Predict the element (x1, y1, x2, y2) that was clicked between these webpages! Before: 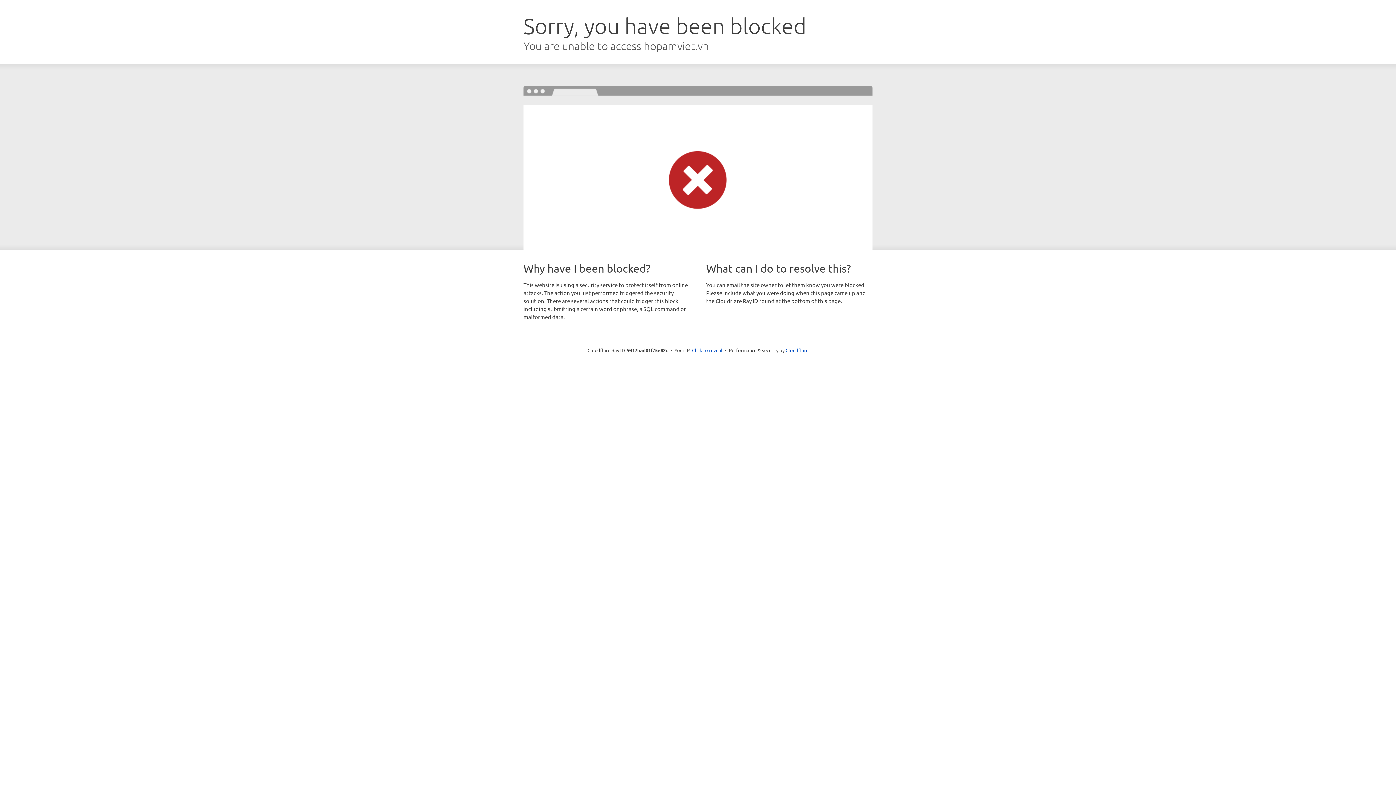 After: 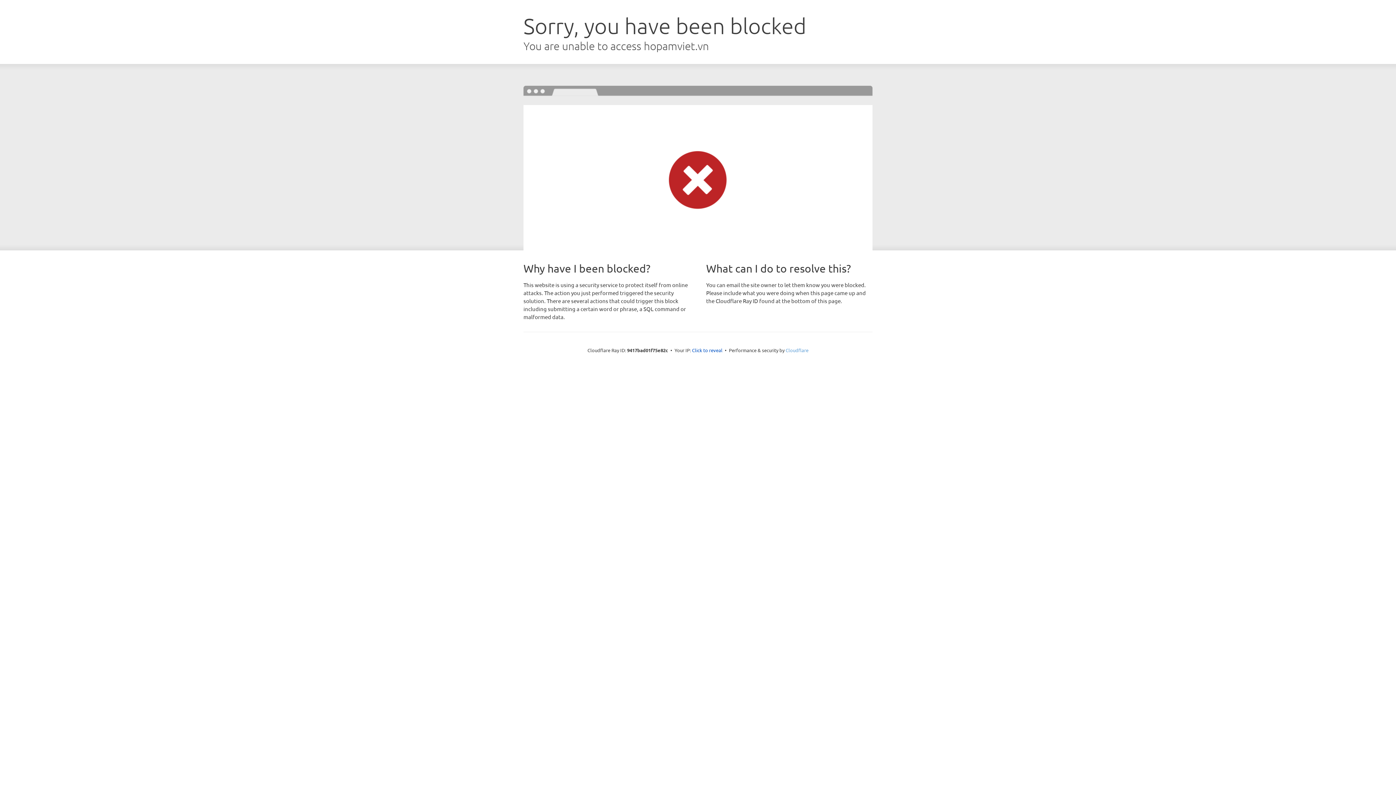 Action: label: Cloudflare bbox: (785, 347, 808, 353)